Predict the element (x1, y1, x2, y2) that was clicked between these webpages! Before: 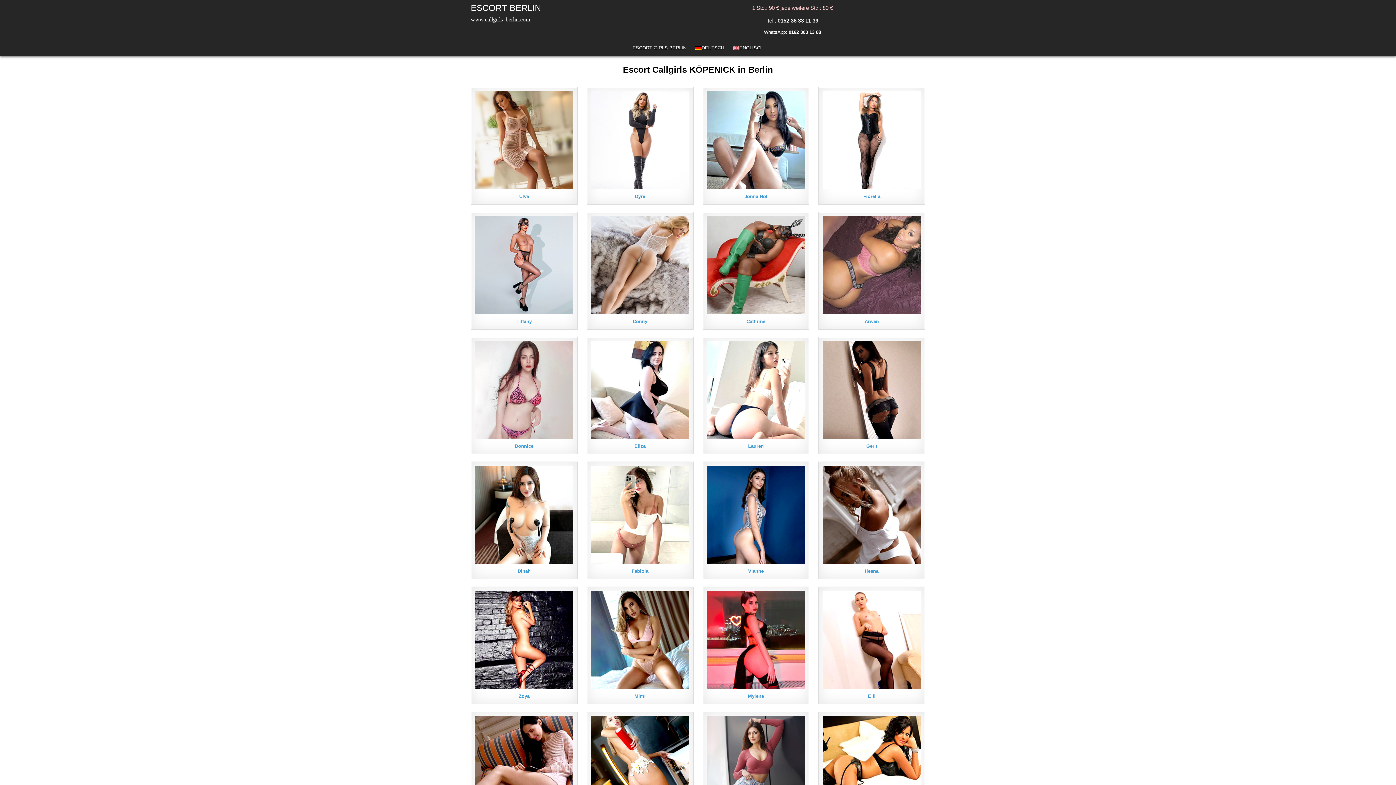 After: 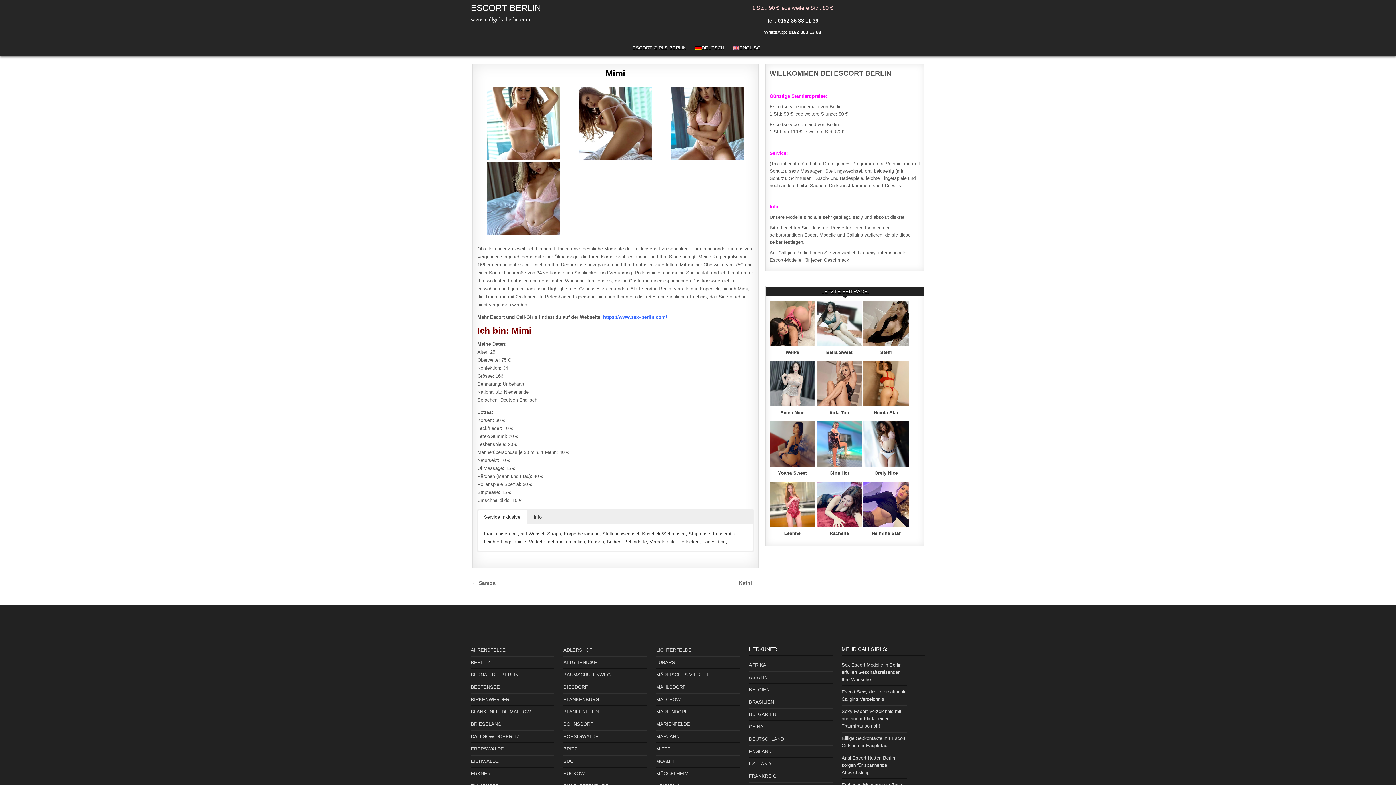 Action: bbox: (591, 591, 689, 689)